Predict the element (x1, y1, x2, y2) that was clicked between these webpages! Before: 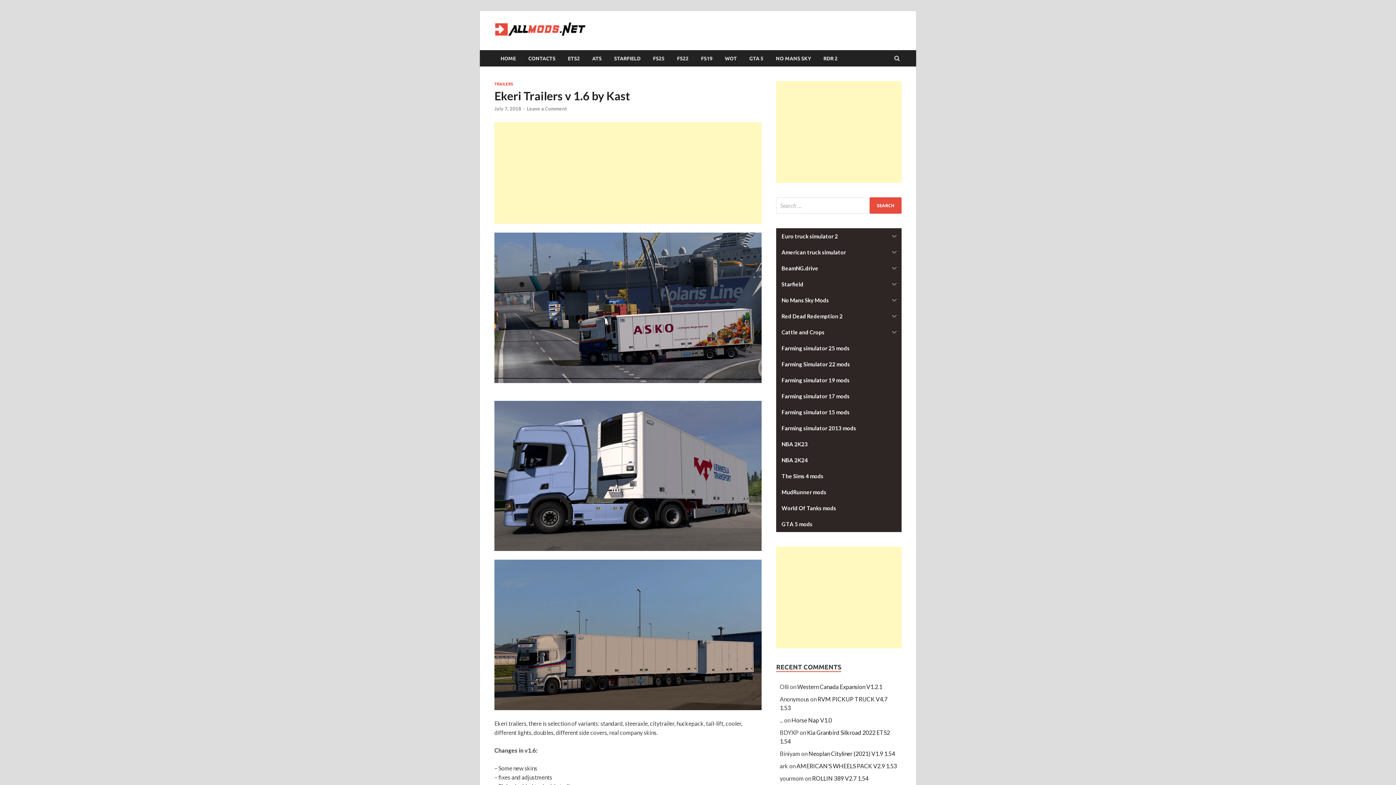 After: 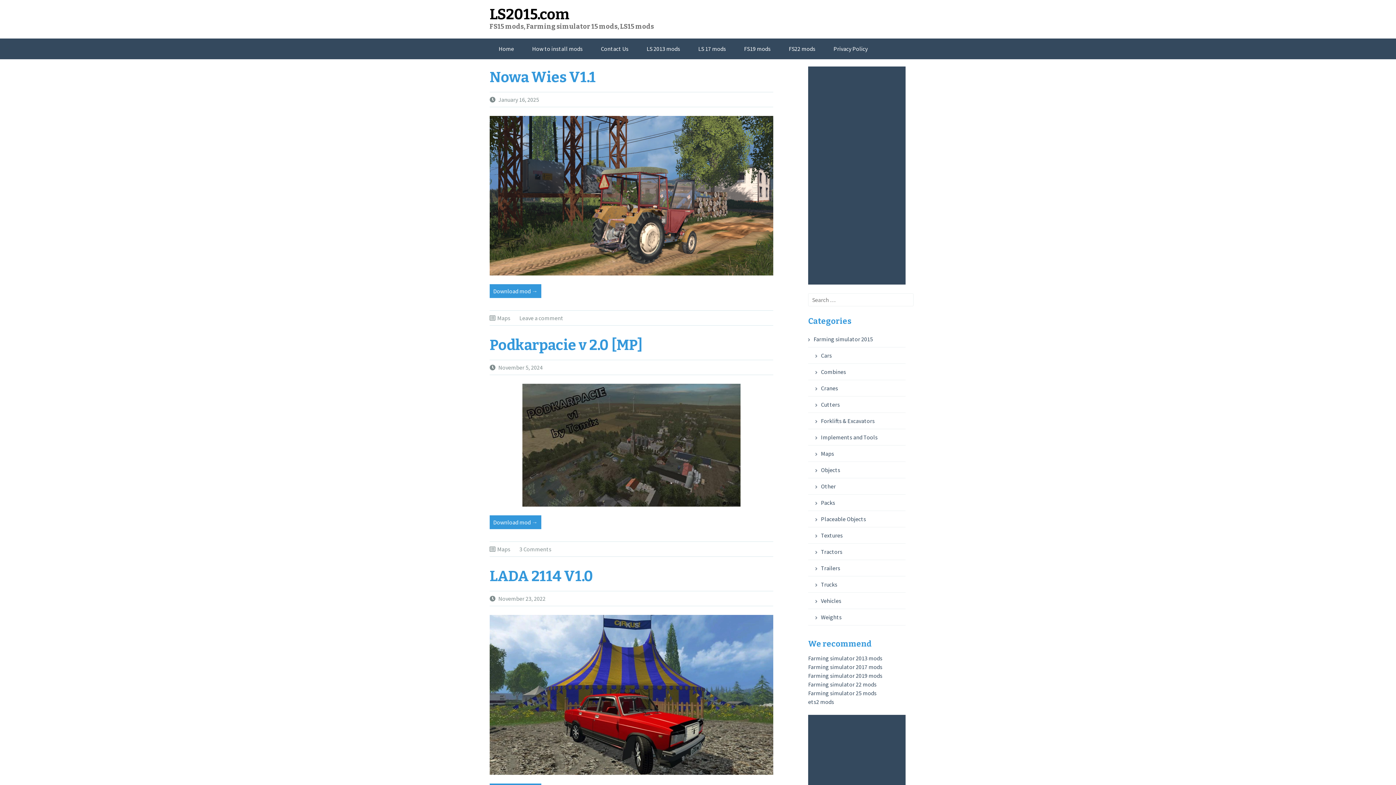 Action: bbox: (776, 404, 901, 420) label: Farming simulator 15 mods